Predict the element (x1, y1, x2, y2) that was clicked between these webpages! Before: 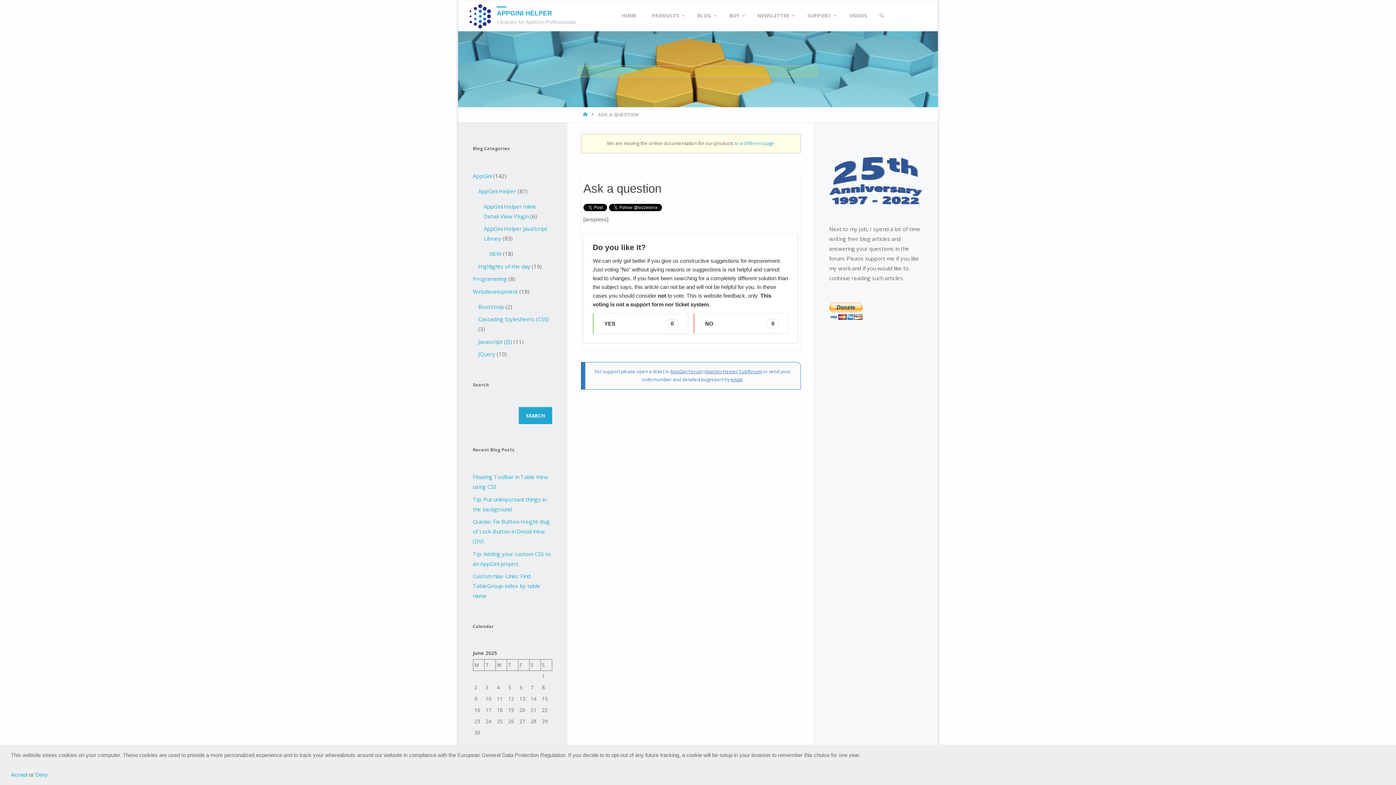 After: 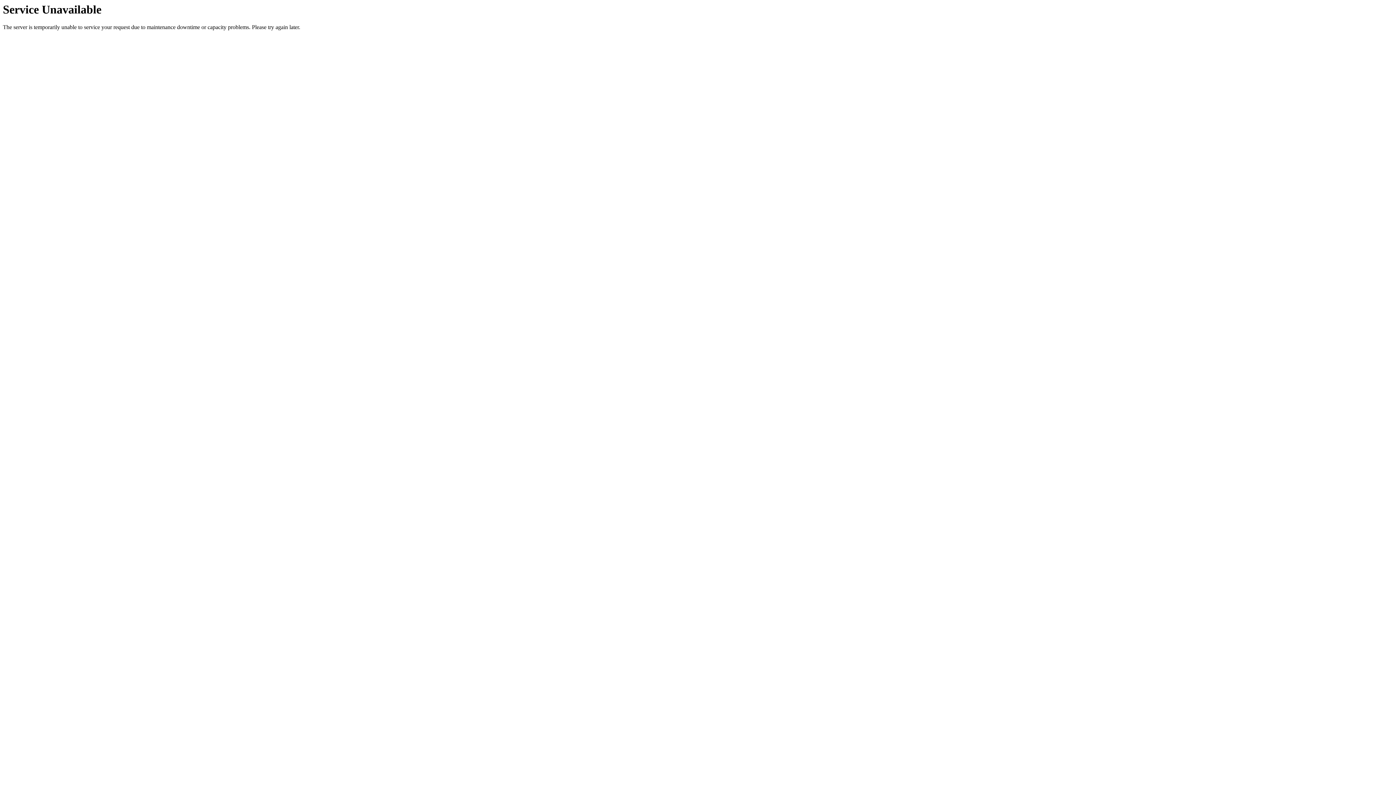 Action: bbox: (478, 187, 516, 194) label: AppGini Helper